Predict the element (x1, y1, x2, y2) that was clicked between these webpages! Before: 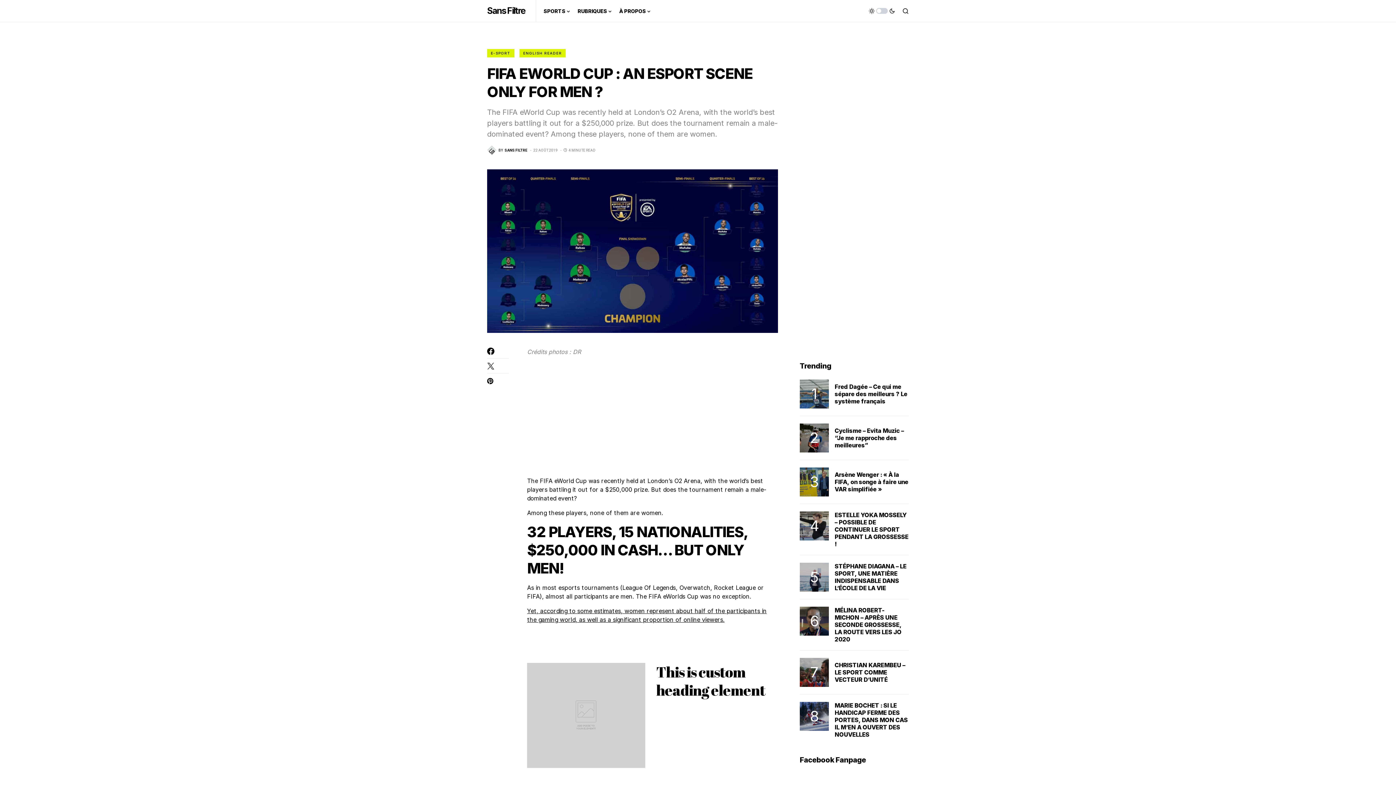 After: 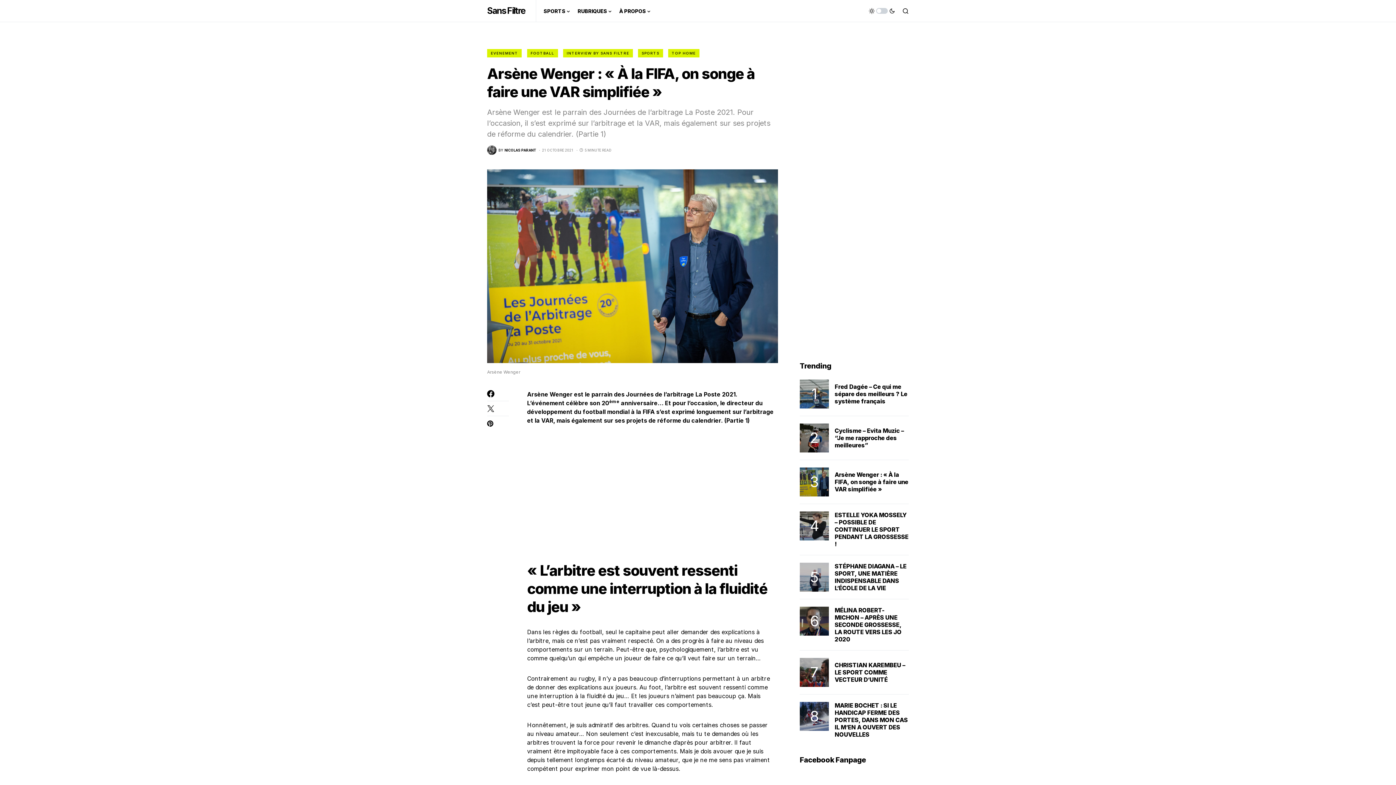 Action: label: Arsène Wenger : « À la FIFA, on songe à faire une VAR simplifiée » bbox: (834, 471, 908, 493)